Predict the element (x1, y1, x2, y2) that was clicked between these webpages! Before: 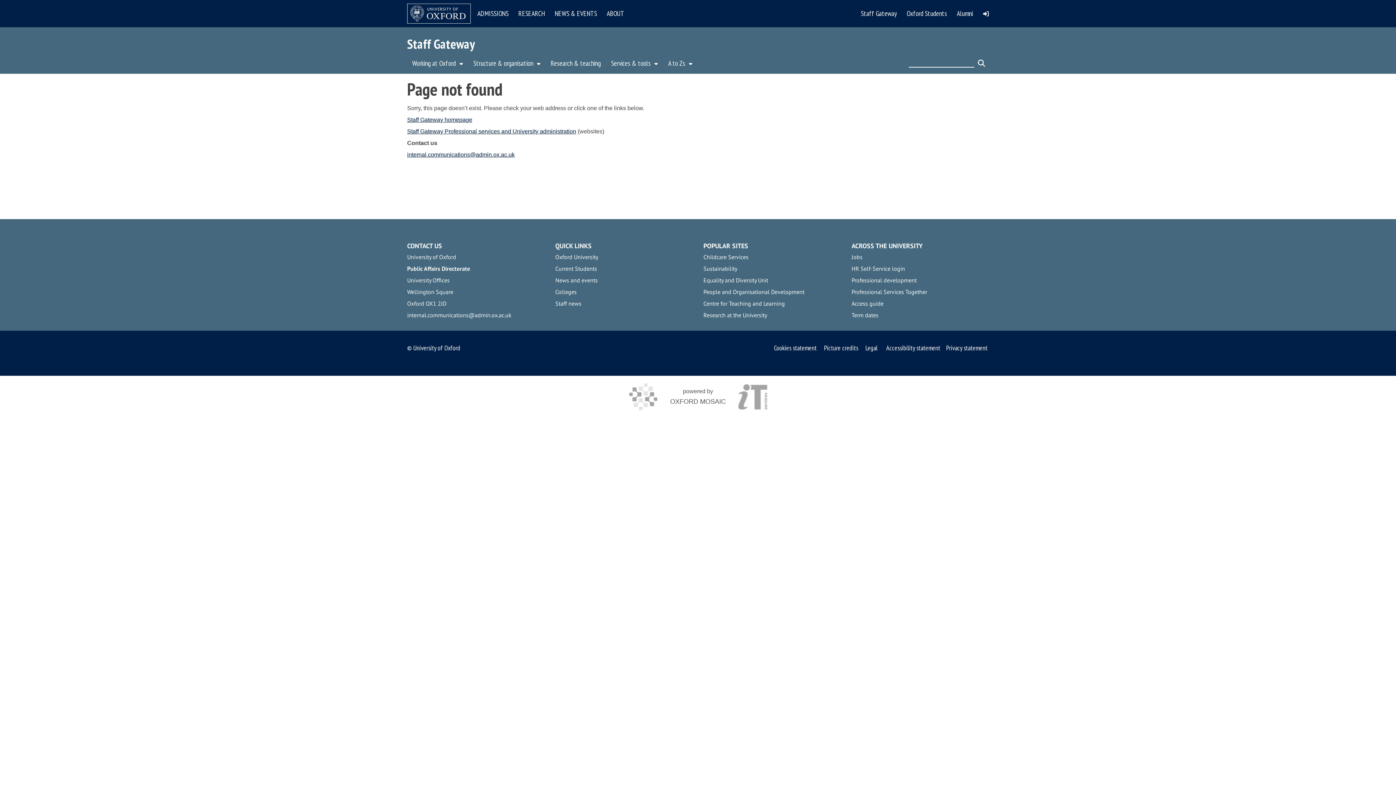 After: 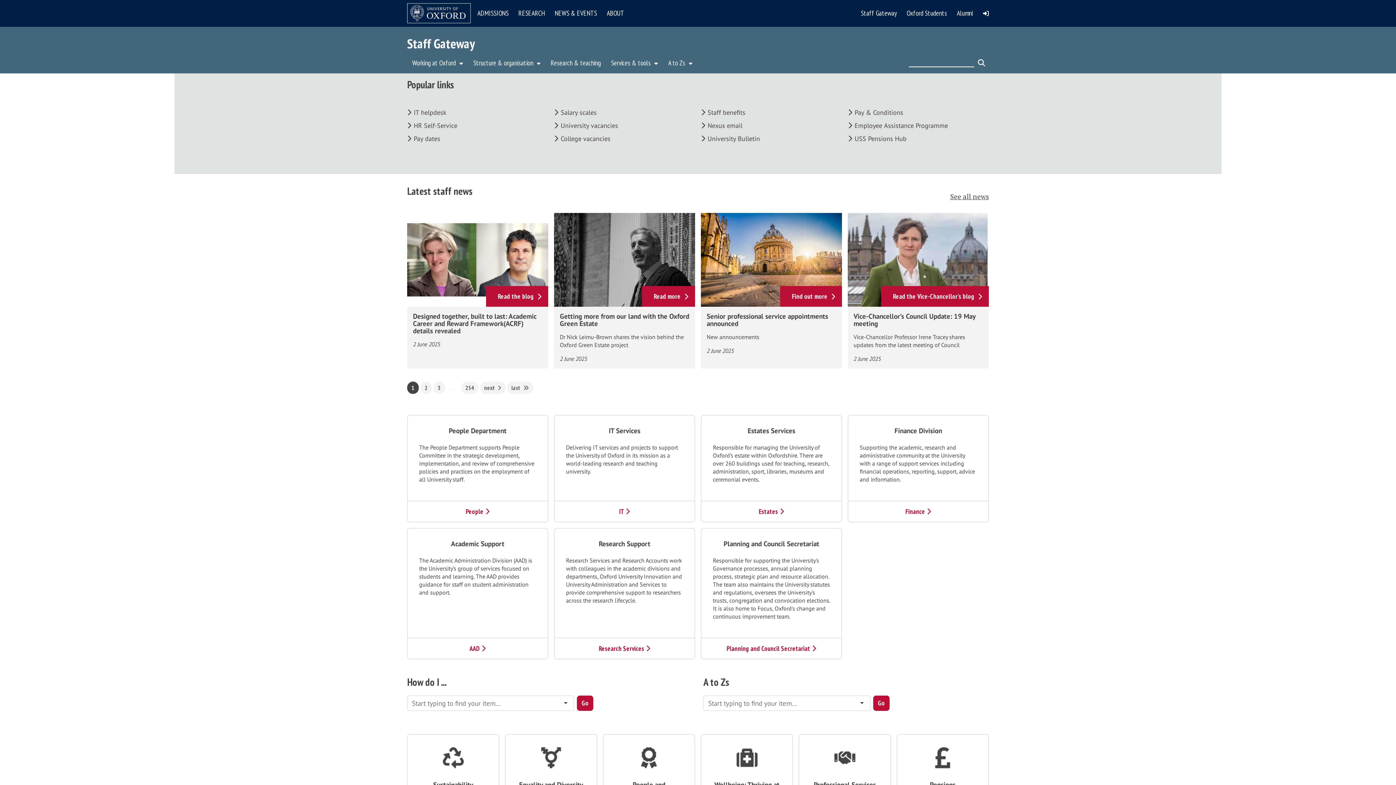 Action: bbox: (861, 6, 903, 20) label: Staff Gateway